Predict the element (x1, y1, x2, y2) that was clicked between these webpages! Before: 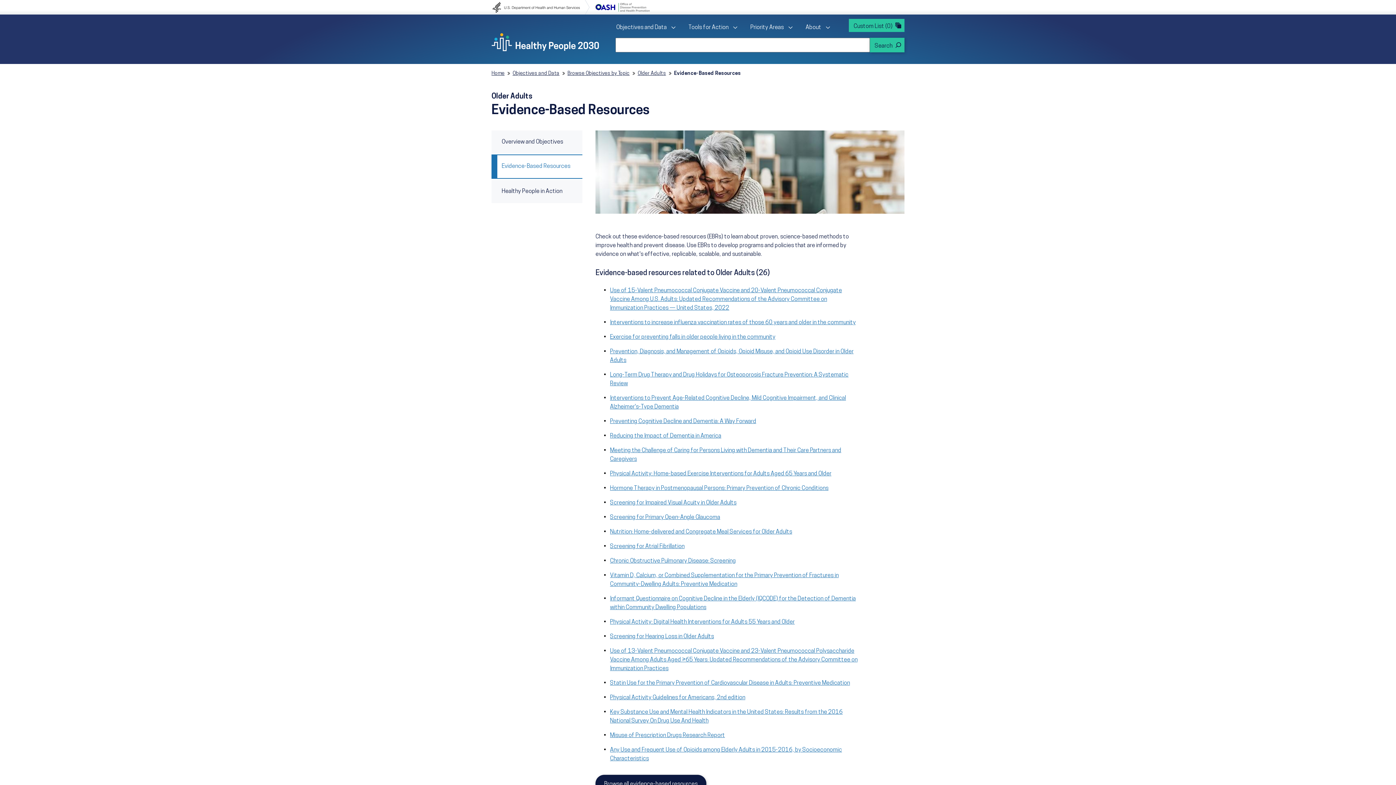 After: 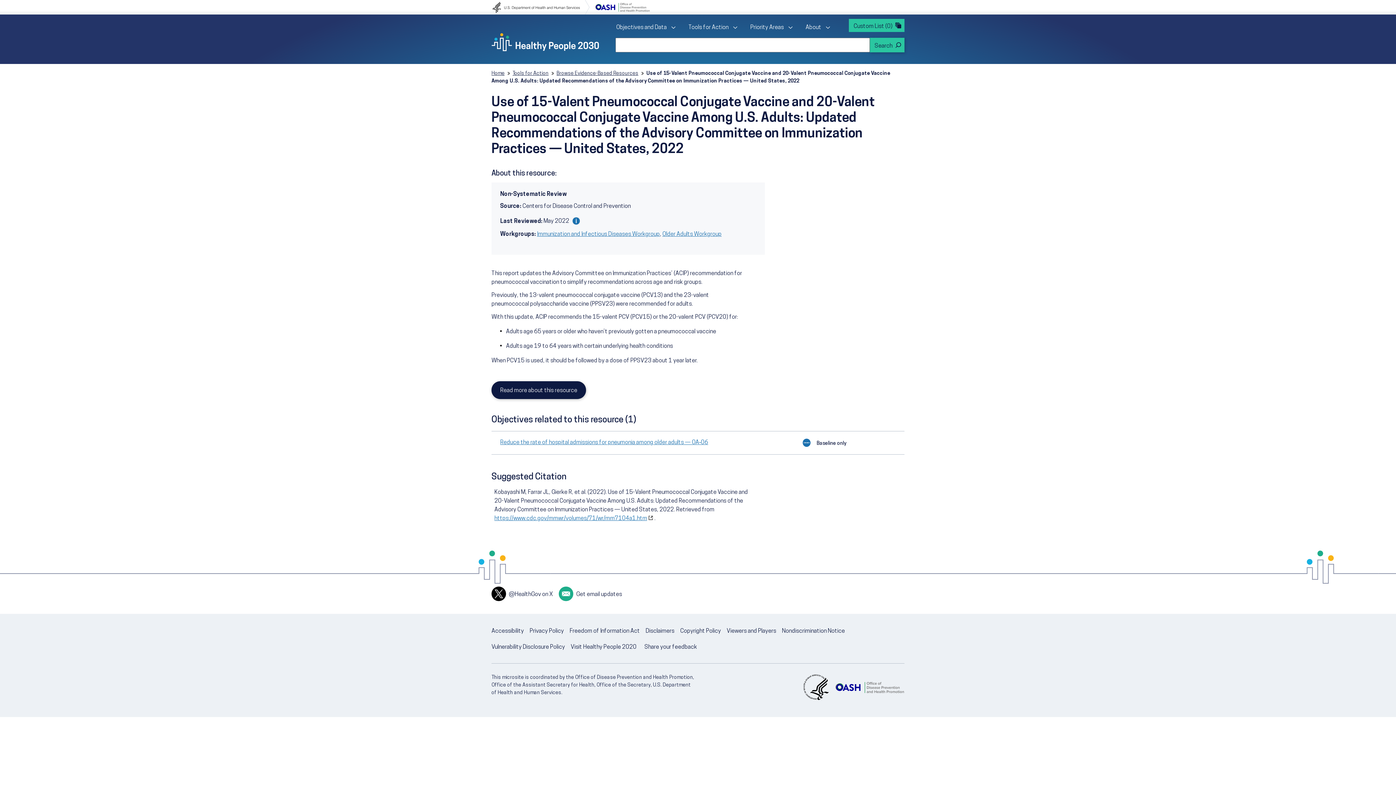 Action: bbox: (610, 288, 842, 311) label: Use of 15-Valent Pneumococcal Conjugate Vaccine and 20-Valent Pneumococcal Conjugate Vaccine Among U.S. Adults: Updated Recommendations of the Advisory Committee on Immunization Practices — United States, 2022